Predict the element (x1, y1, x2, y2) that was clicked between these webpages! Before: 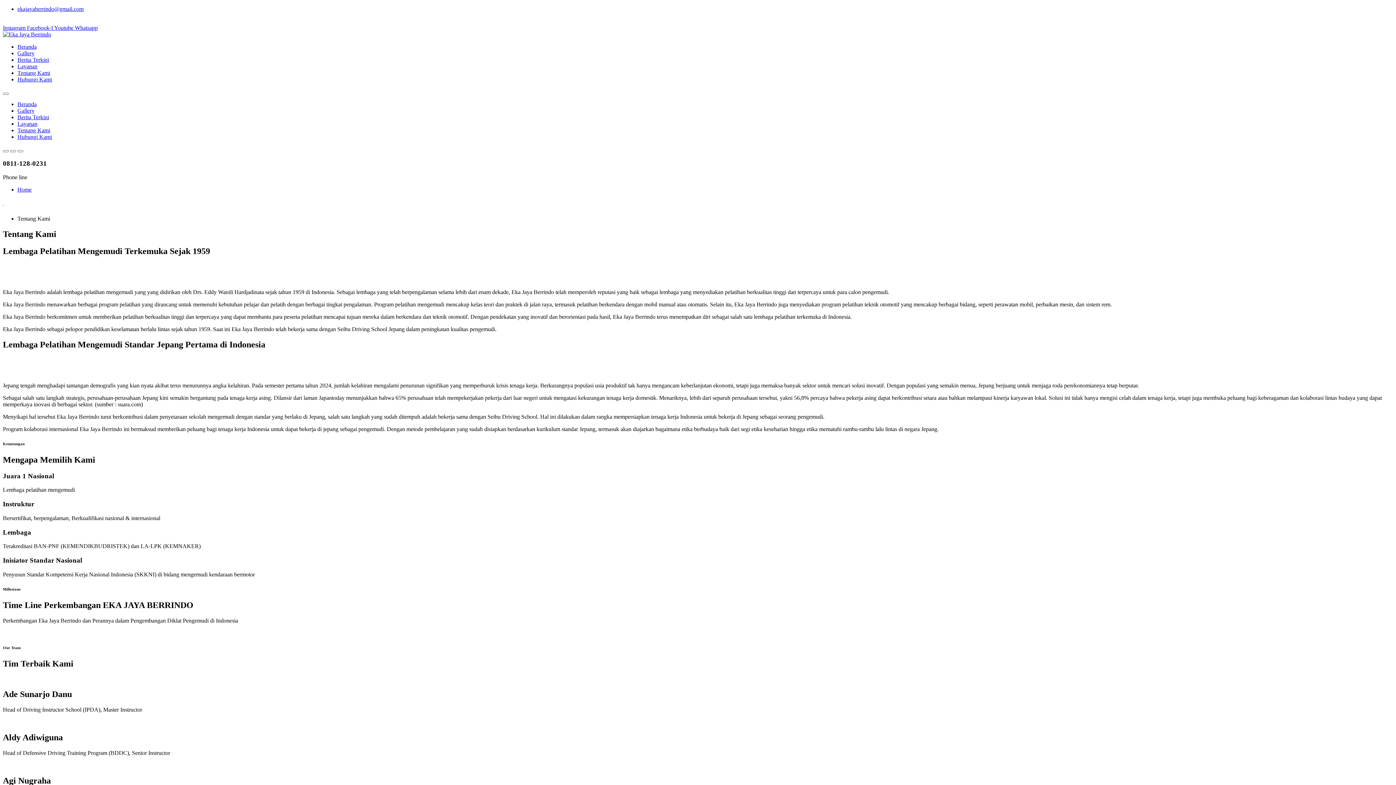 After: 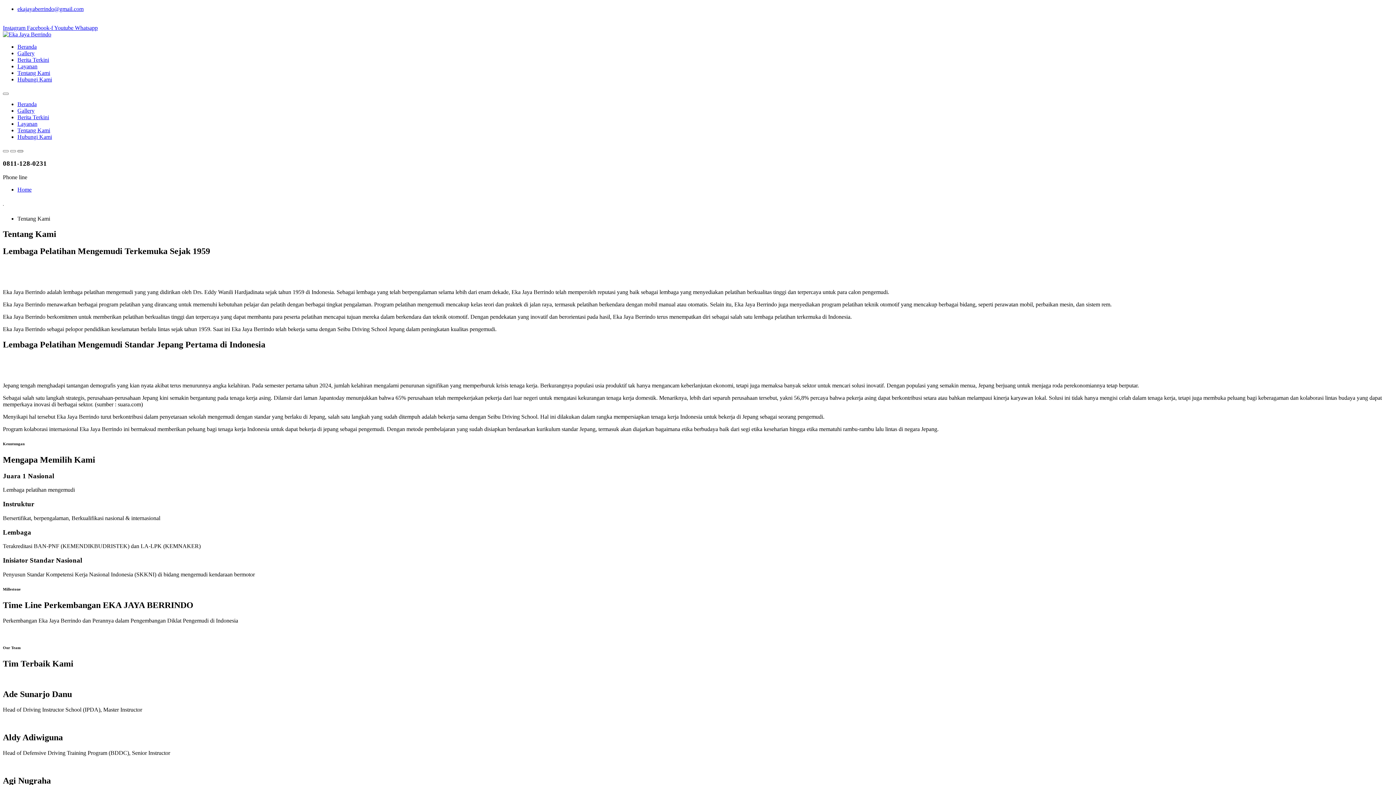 Action: bbox: (17, 150, 23, 152)